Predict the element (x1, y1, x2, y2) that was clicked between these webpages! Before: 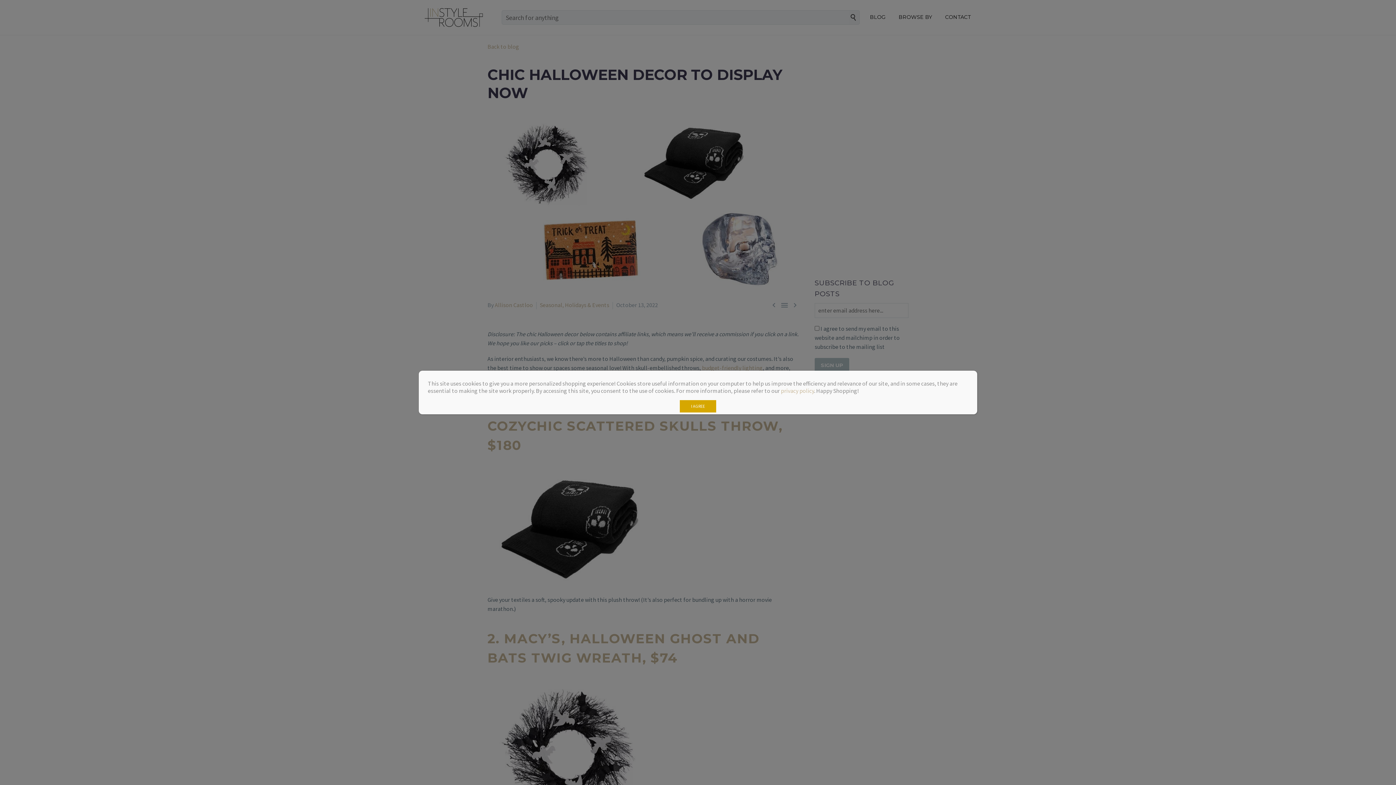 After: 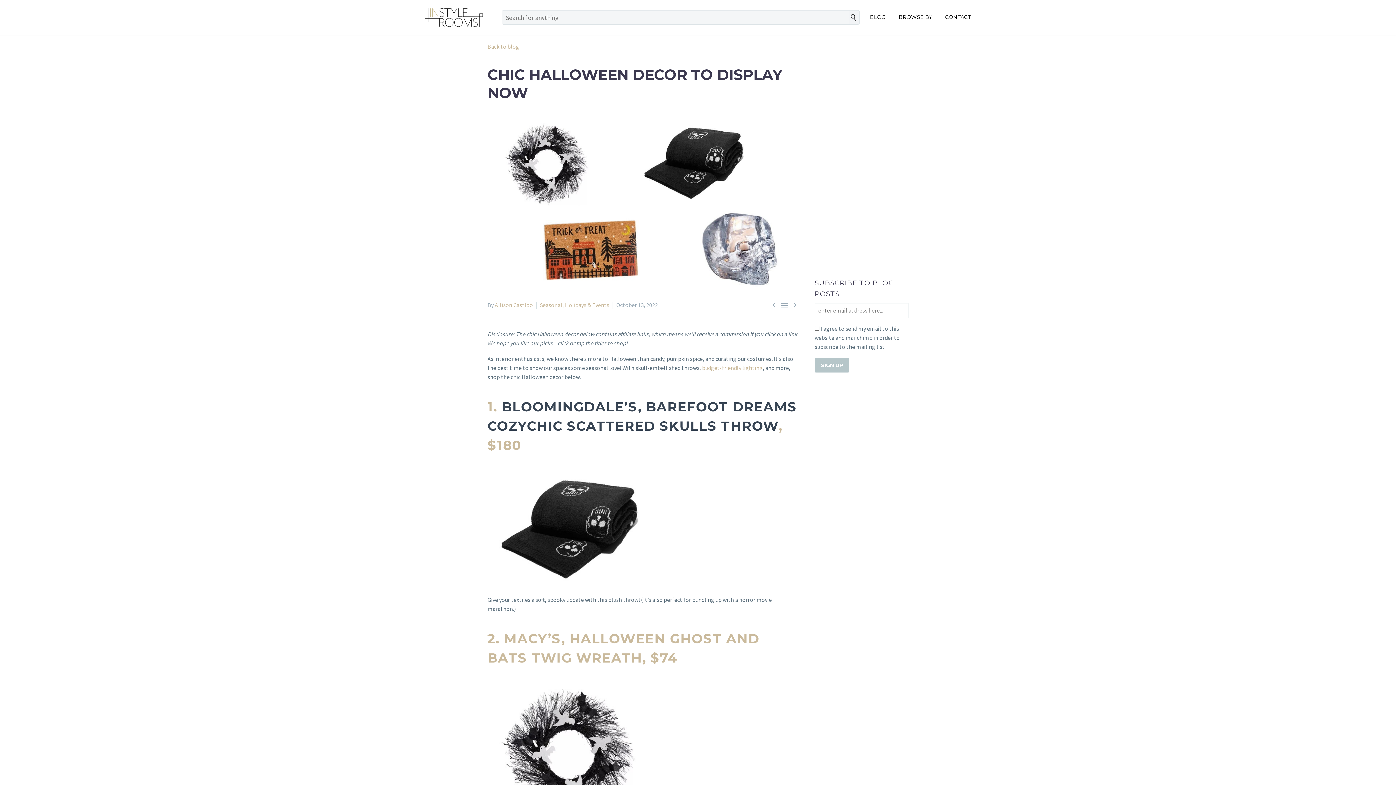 Action: label: Close bbox: (680, 400, 716, 412)